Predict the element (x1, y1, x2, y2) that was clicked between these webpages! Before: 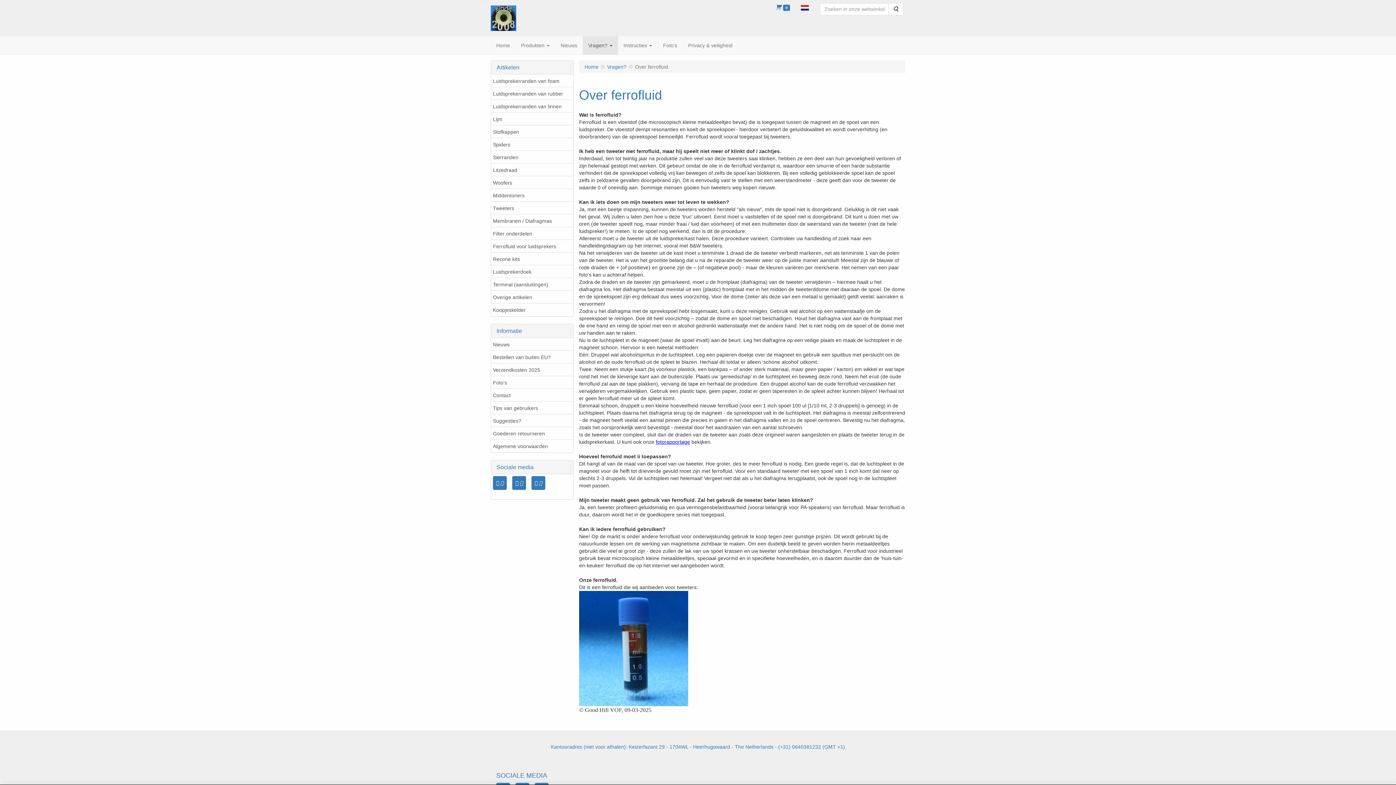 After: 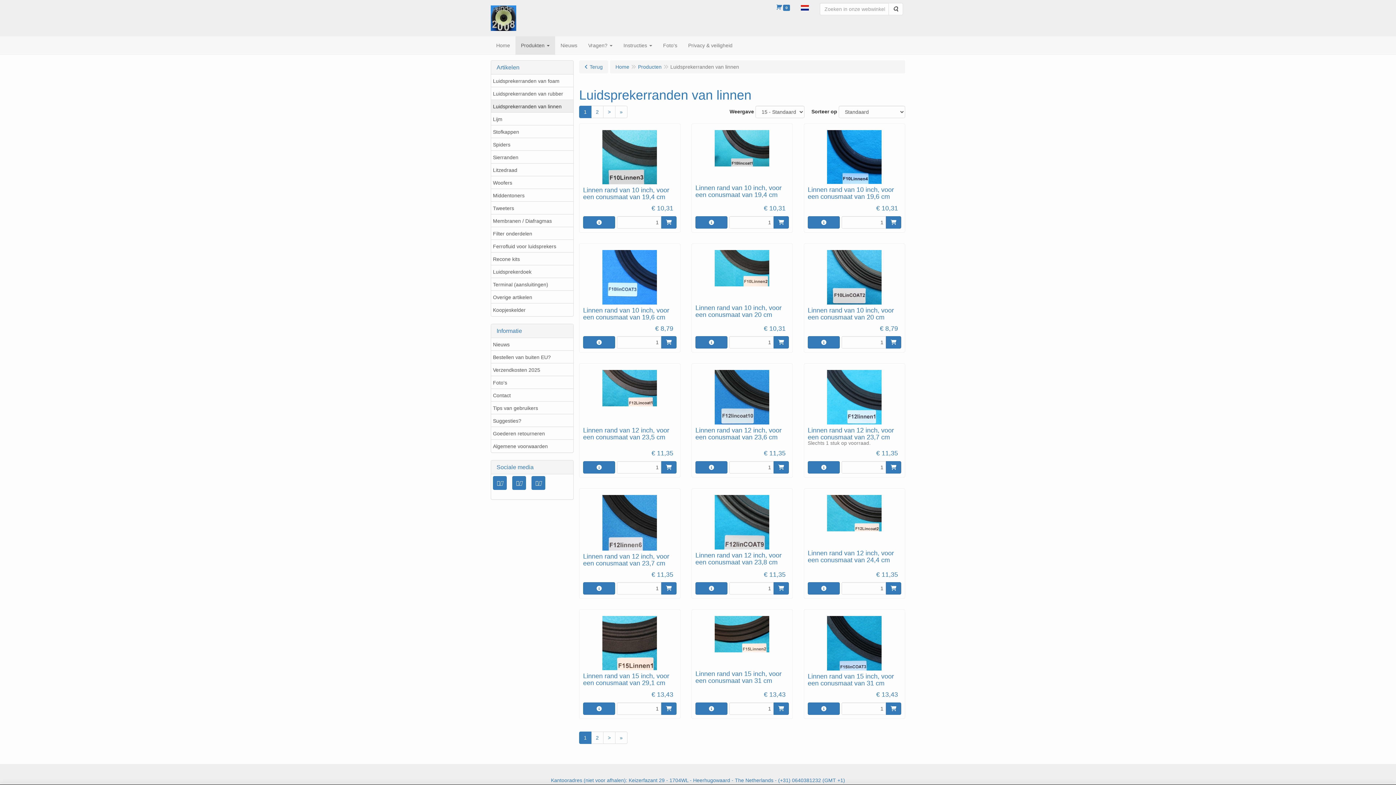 Action: bbox: (491, 99, 573, 112) label: Luidsprekerranden van linnen